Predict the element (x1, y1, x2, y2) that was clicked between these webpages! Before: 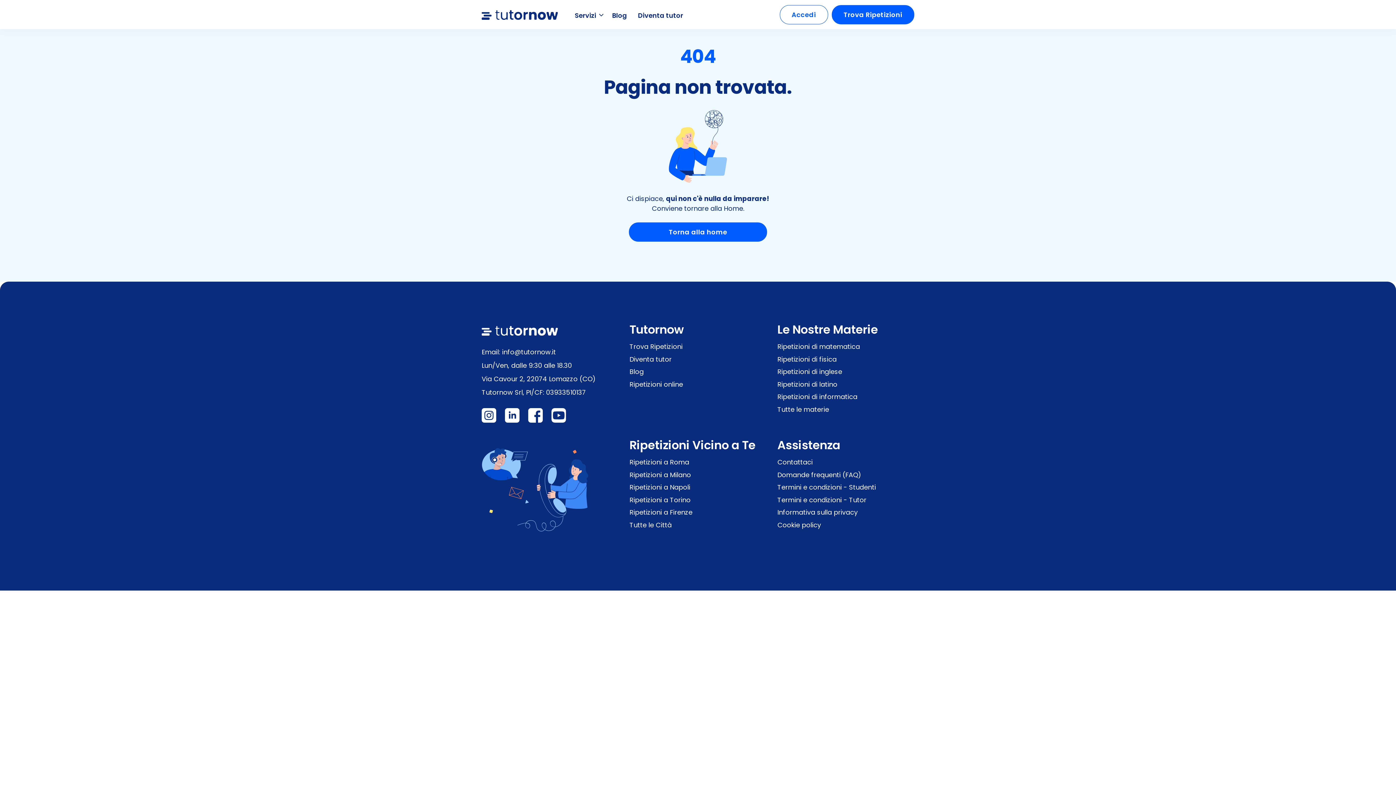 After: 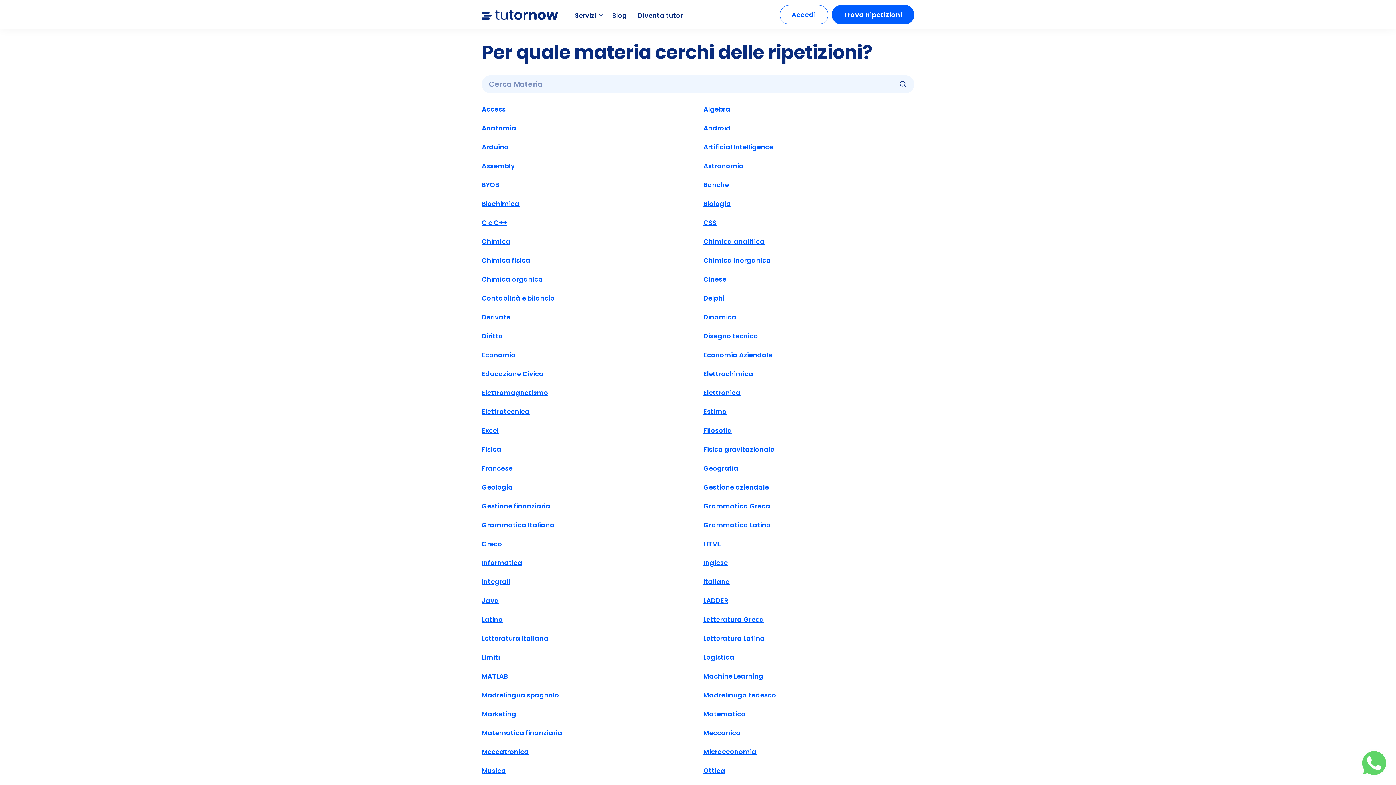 Action: label: Tutte le materie bbox: (777, 404, 914, 414)